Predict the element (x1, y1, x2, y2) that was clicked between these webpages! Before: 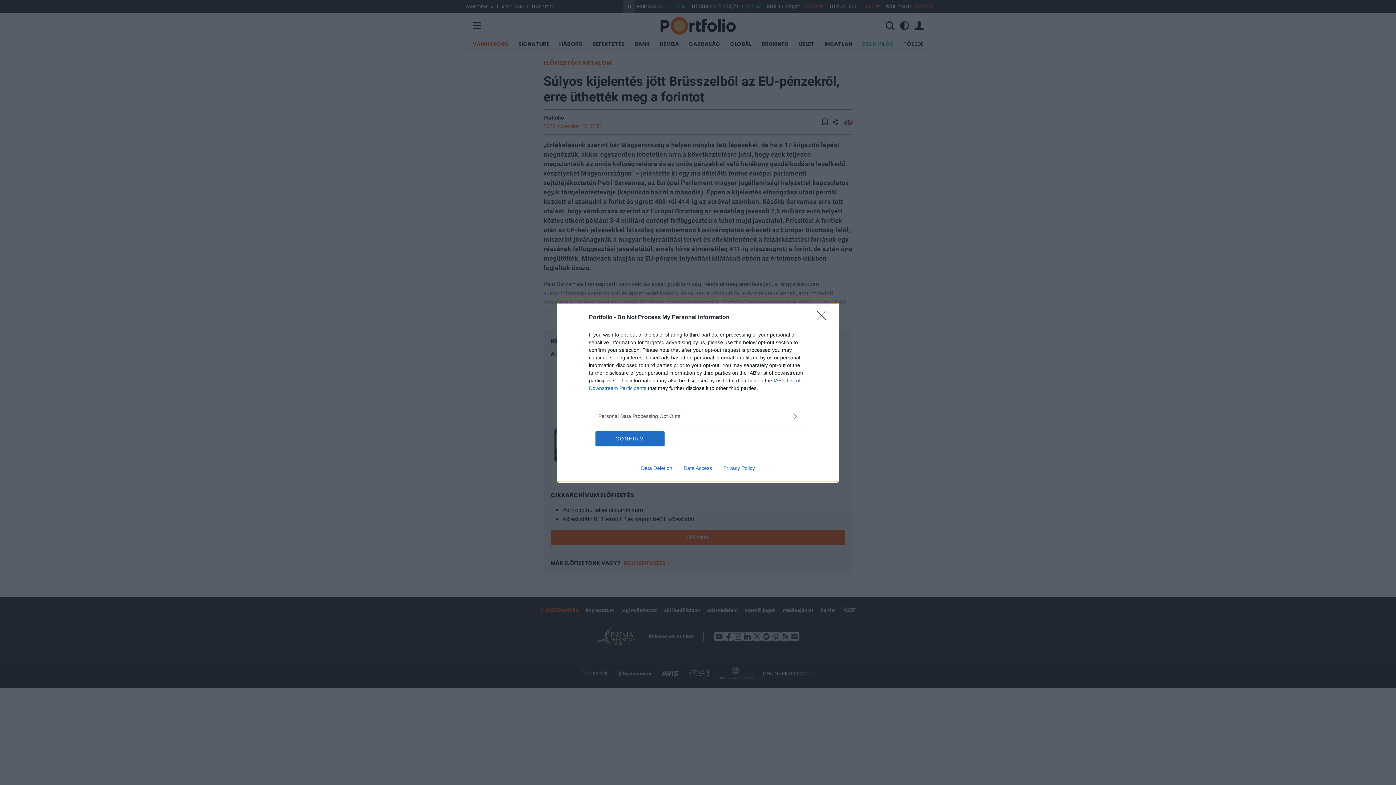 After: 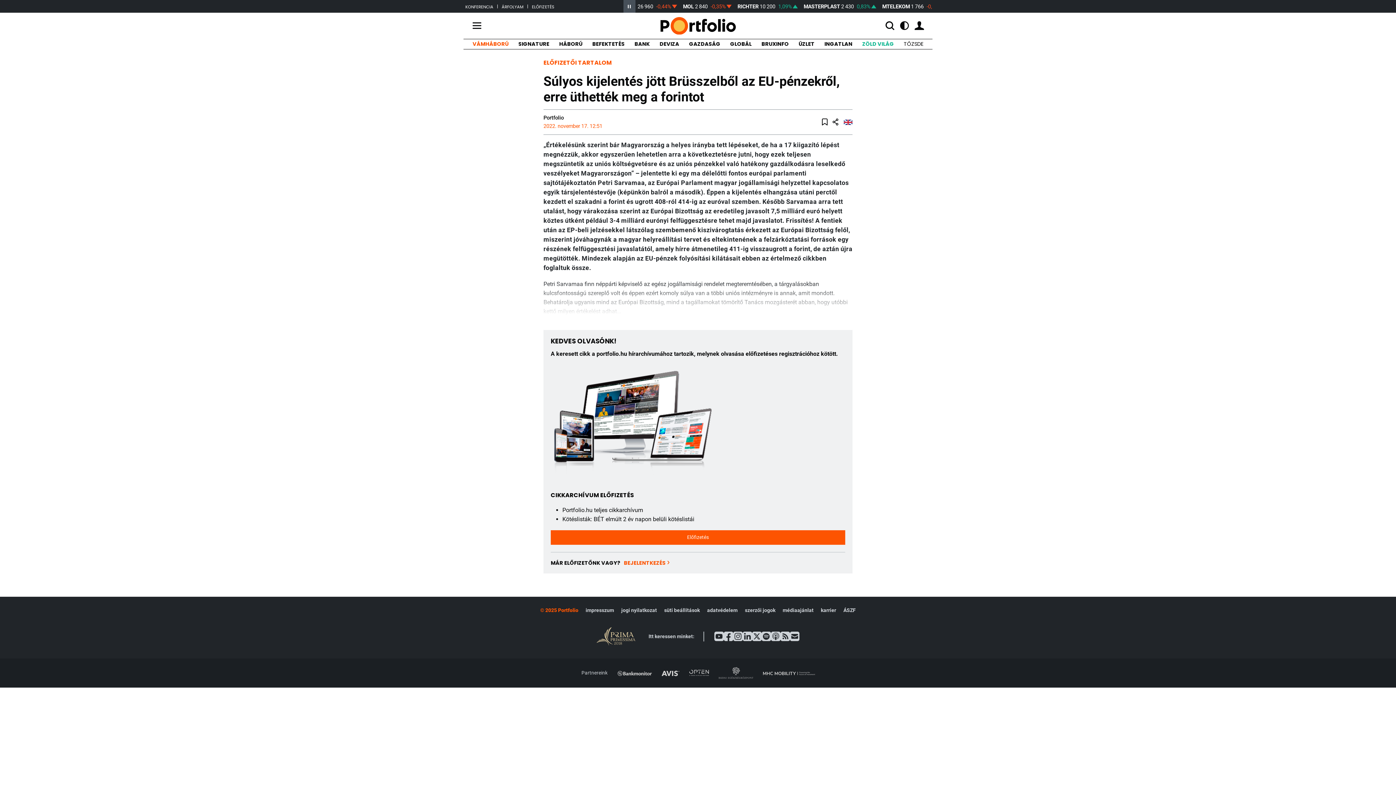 Action: bbox: (595, 431, 664, 446) label: CONFIRM